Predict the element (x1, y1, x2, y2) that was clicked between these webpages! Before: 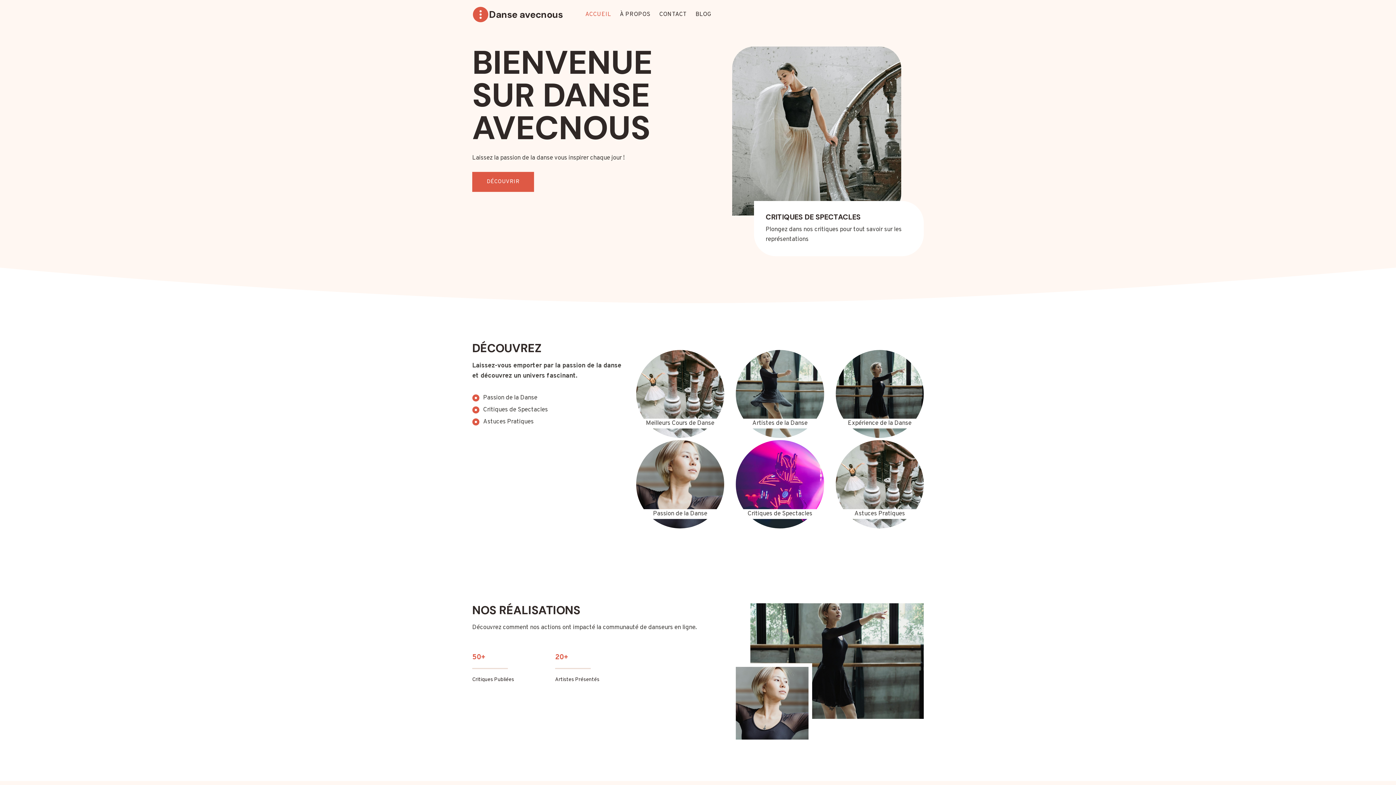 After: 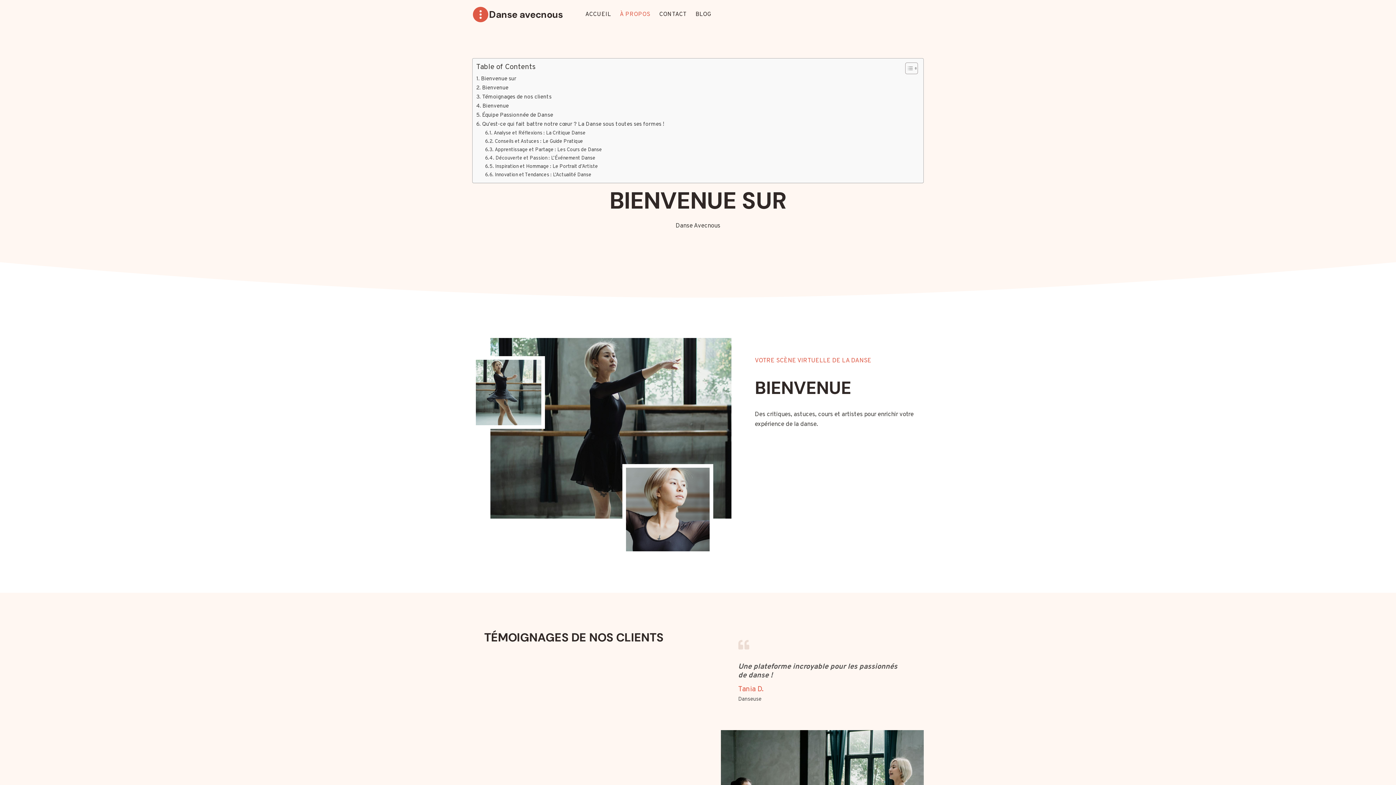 Action: label: À PROPOS bbox: (615, 8, 655, 20)